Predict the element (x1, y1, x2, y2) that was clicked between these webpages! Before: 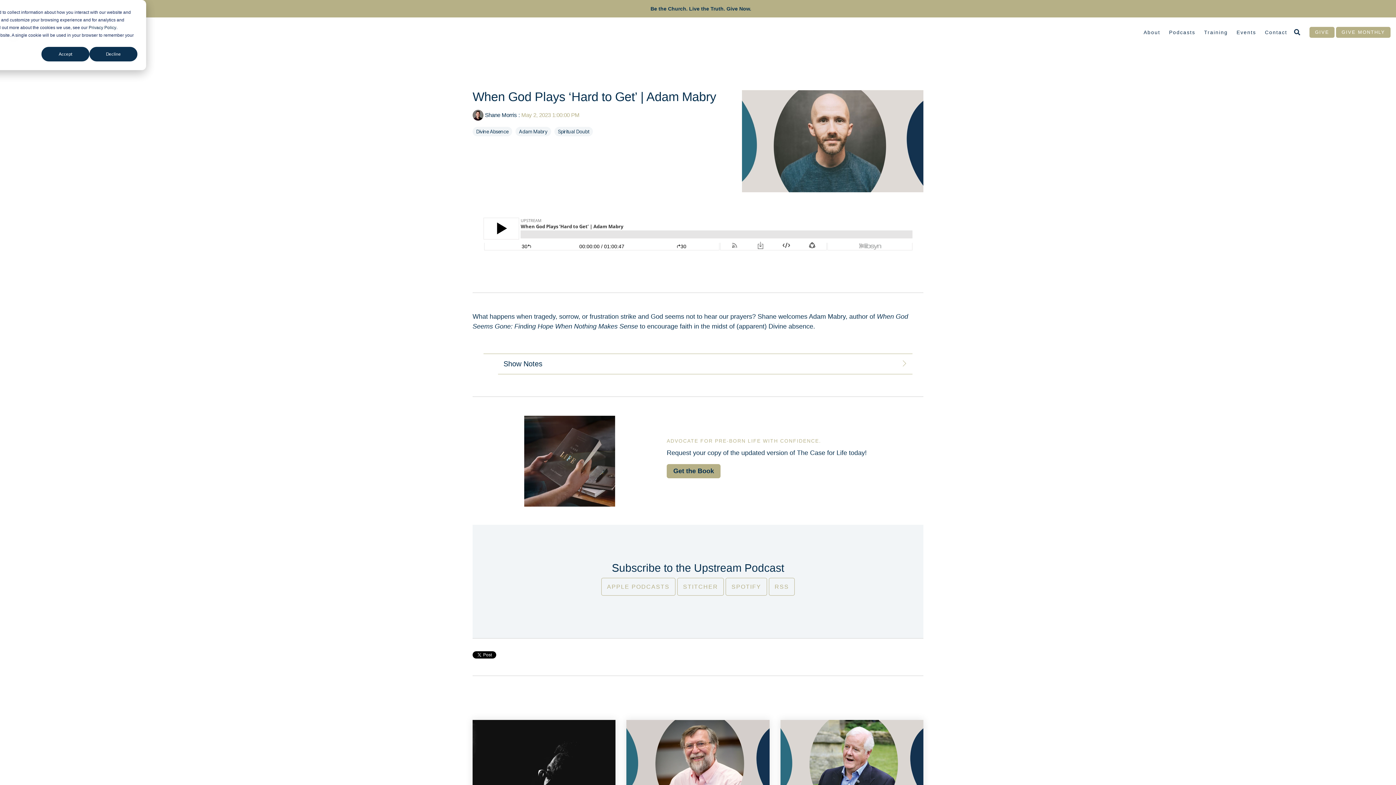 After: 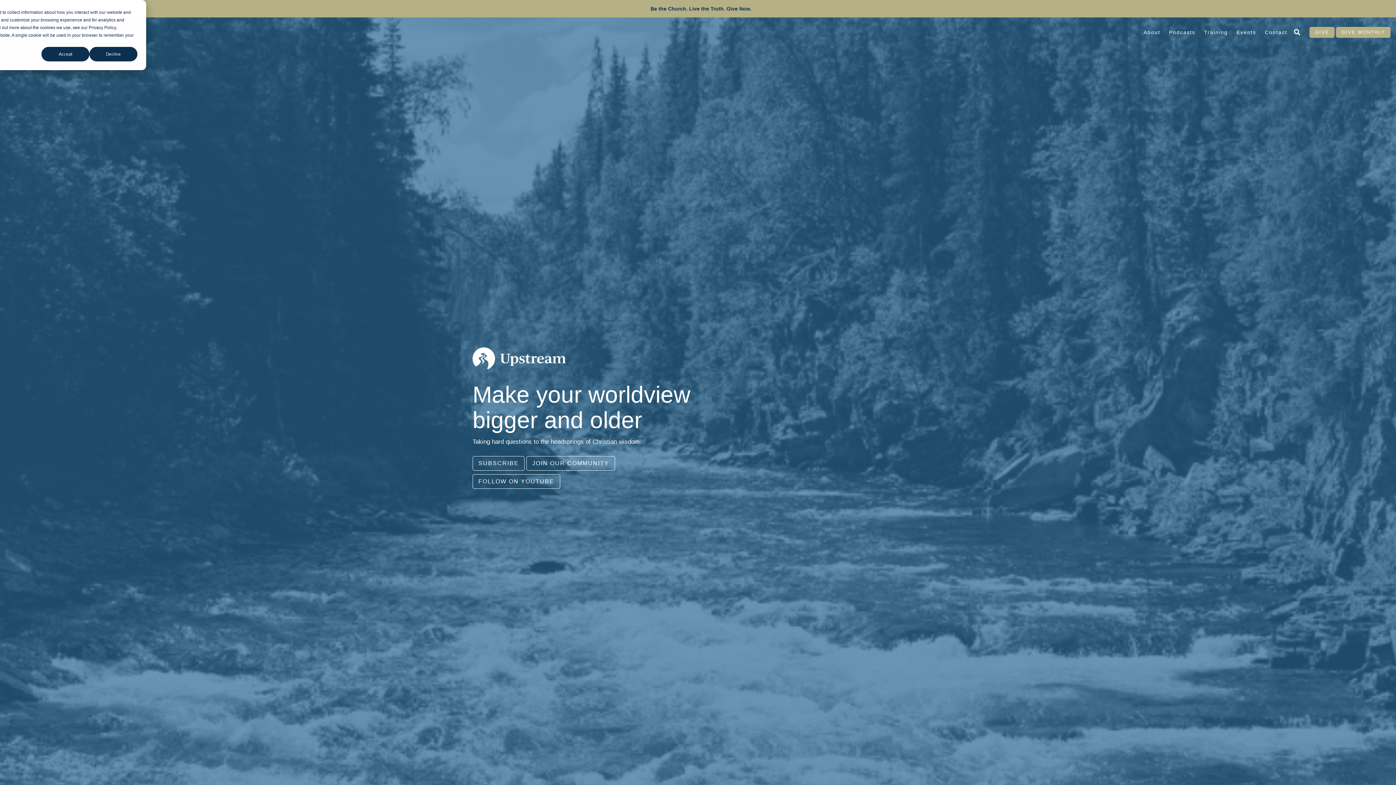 Action: bbox: (554, 126, 593, 136) label: Spiritual Doubt